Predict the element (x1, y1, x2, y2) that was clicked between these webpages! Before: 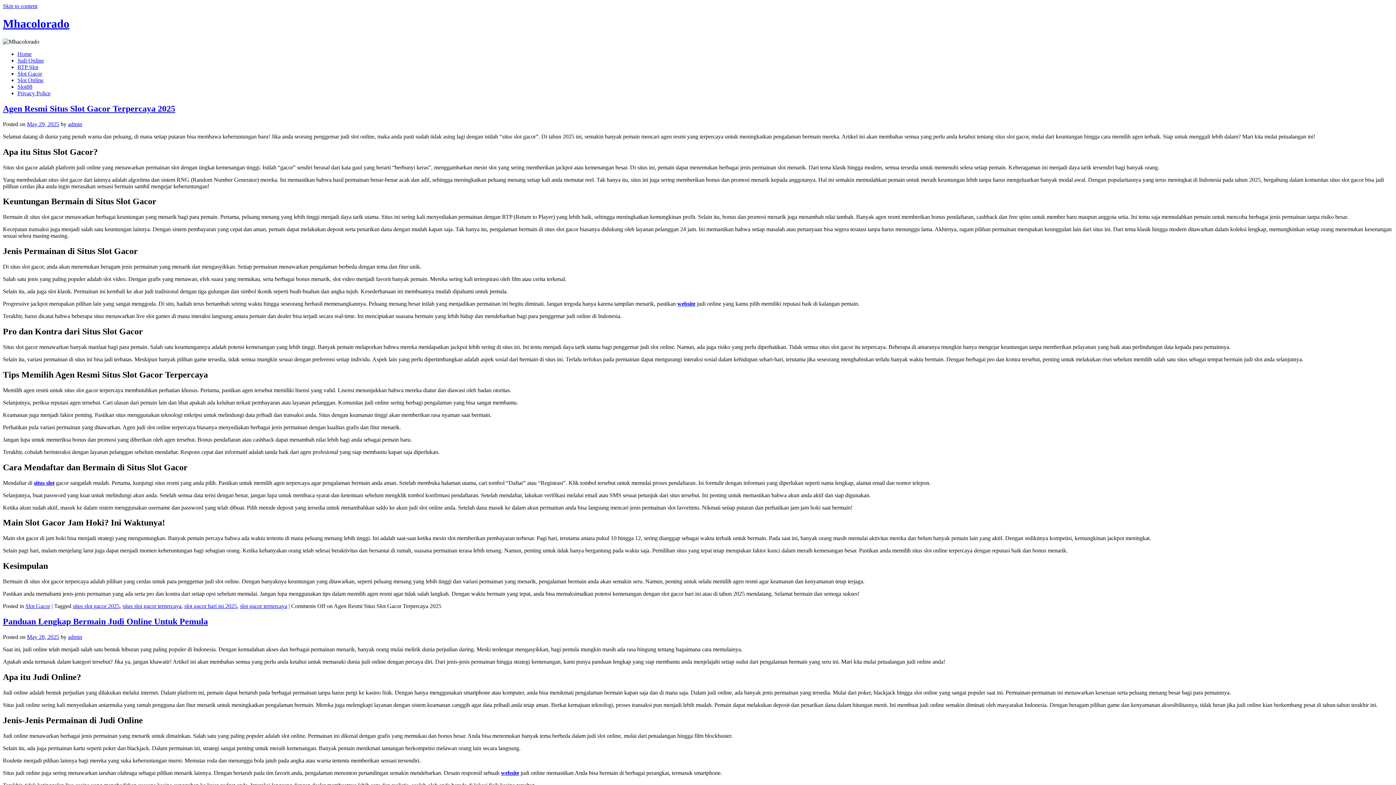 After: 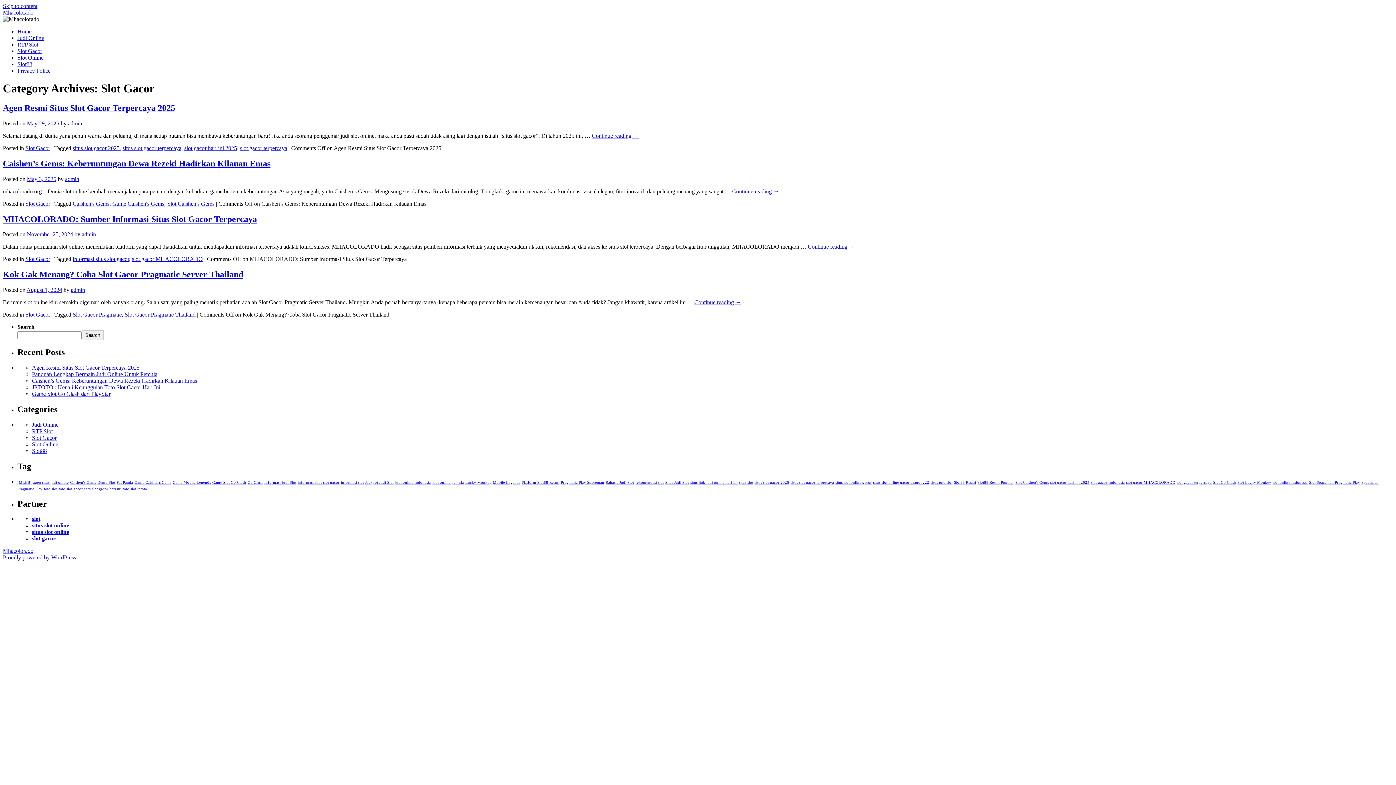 Action: label: Slot Gacor bbox: (25, 603, 50, 609)